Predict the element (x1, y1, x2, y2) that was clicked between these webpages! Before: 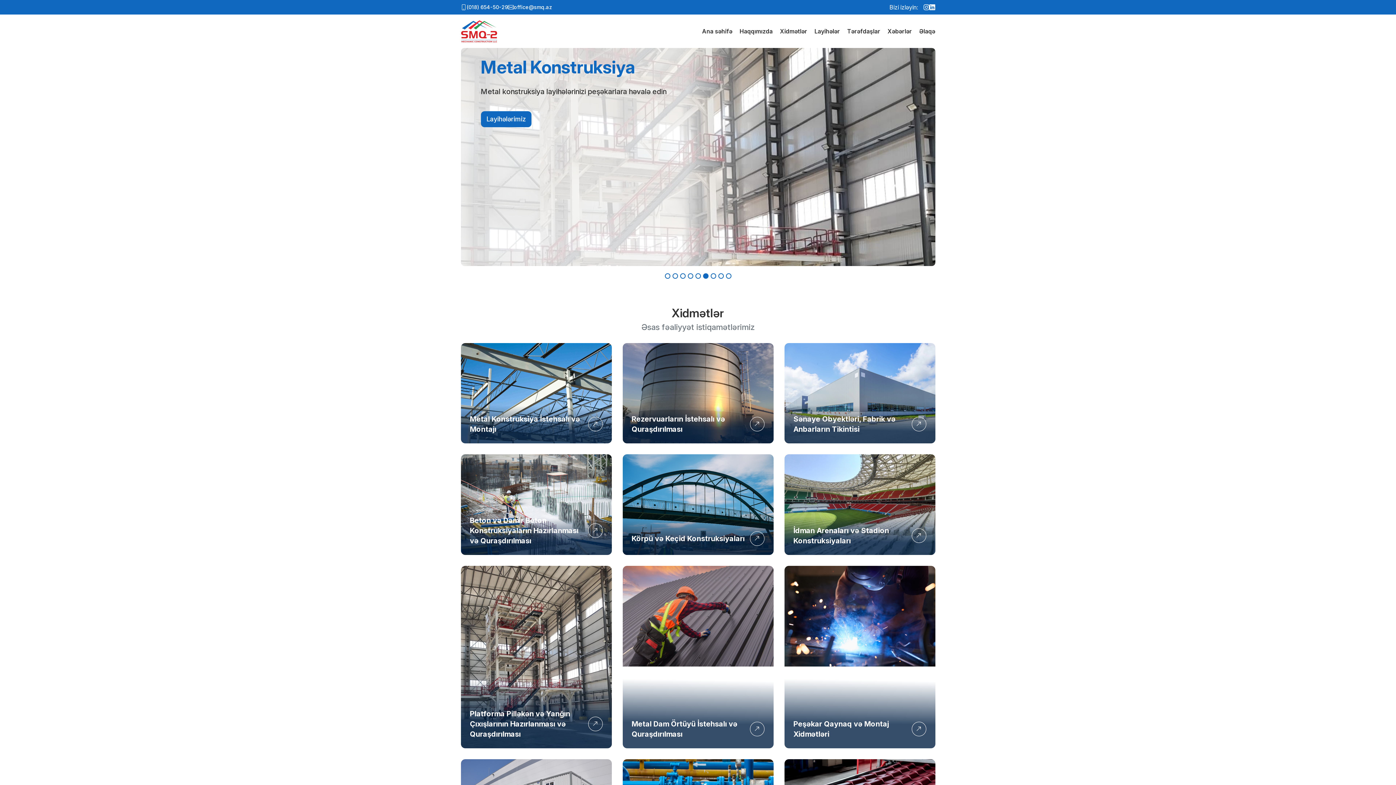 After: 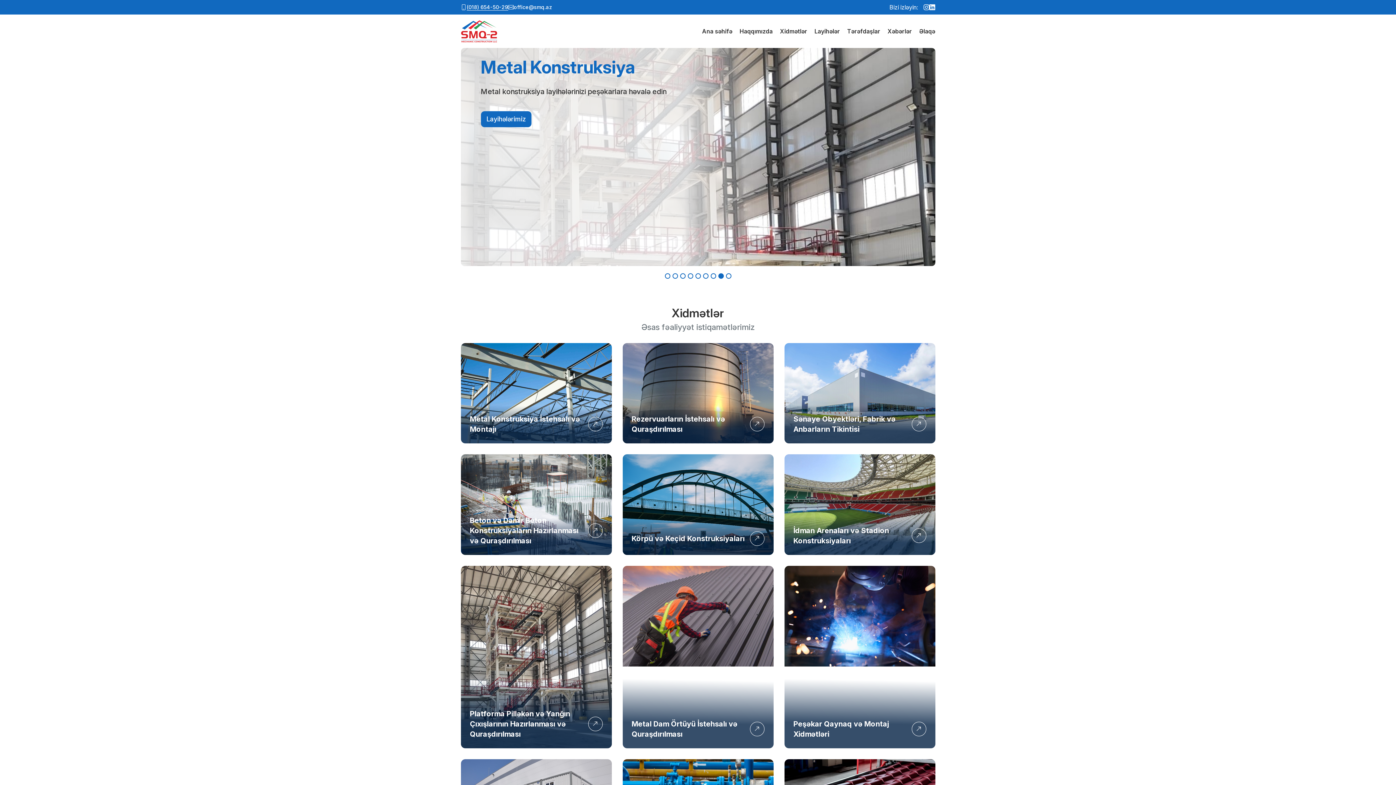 Action: bbox: (466, 4, 508, 10) label: (018) 654-50-29